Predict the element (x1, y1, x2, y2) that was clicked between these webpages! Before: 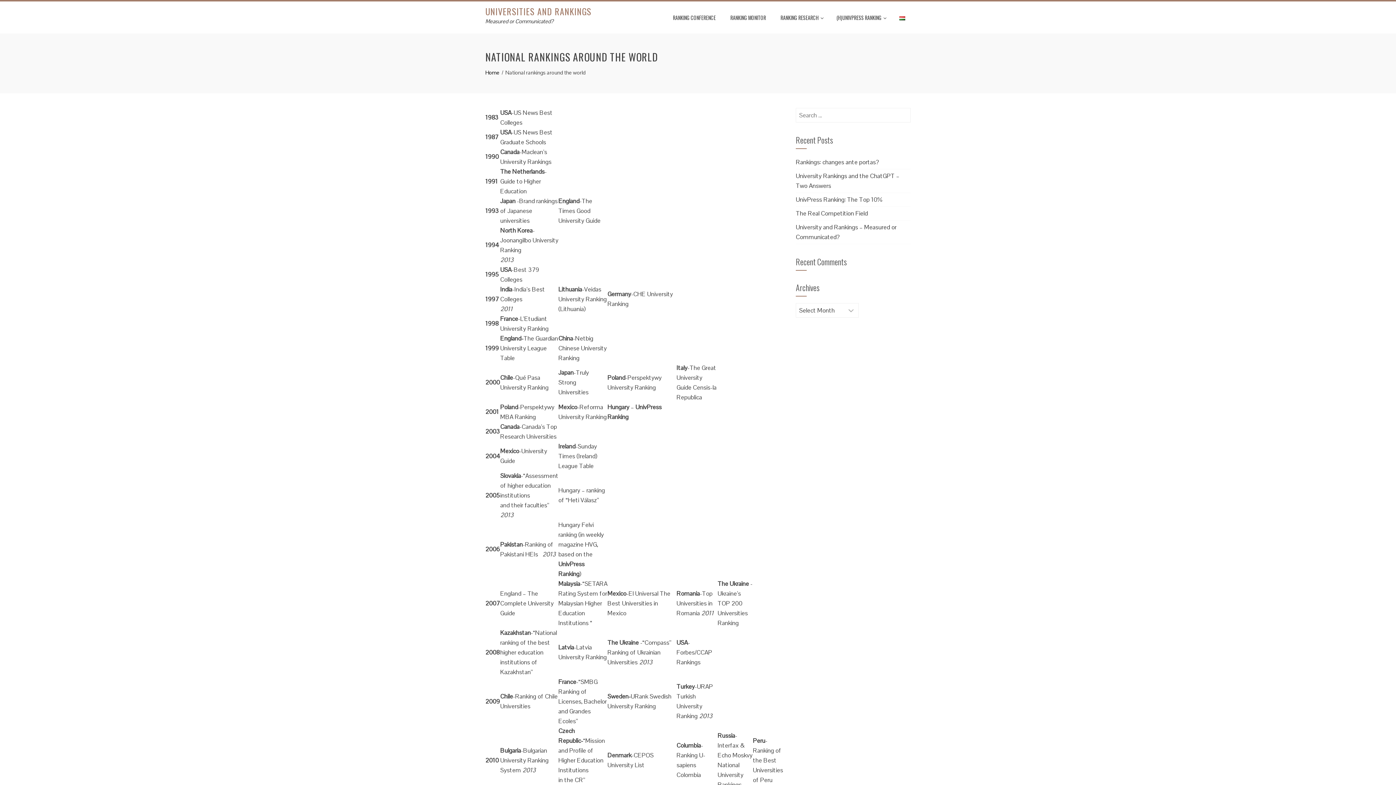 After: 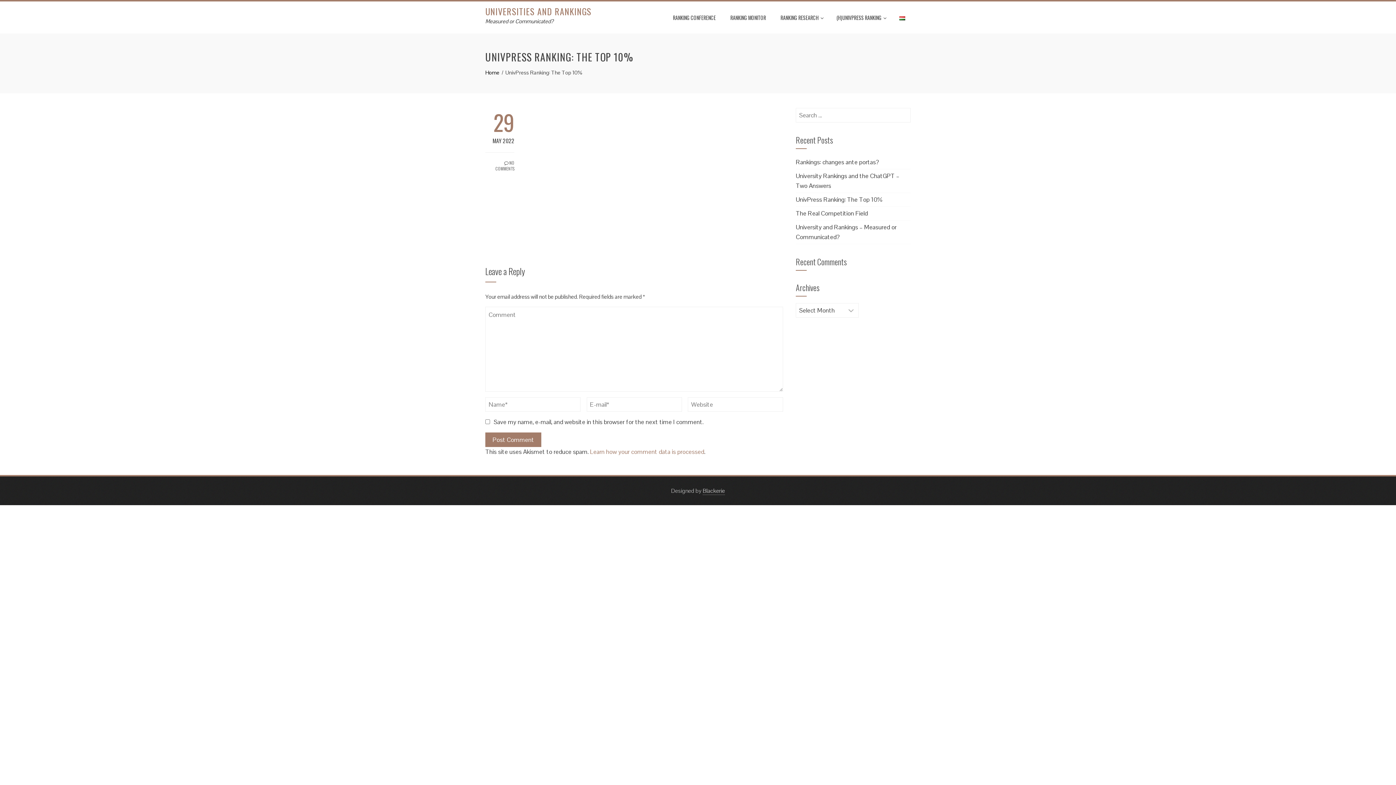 Action: label: UnivPress Ranking: The Top 10% bbox: (796, 195, 882, 203)